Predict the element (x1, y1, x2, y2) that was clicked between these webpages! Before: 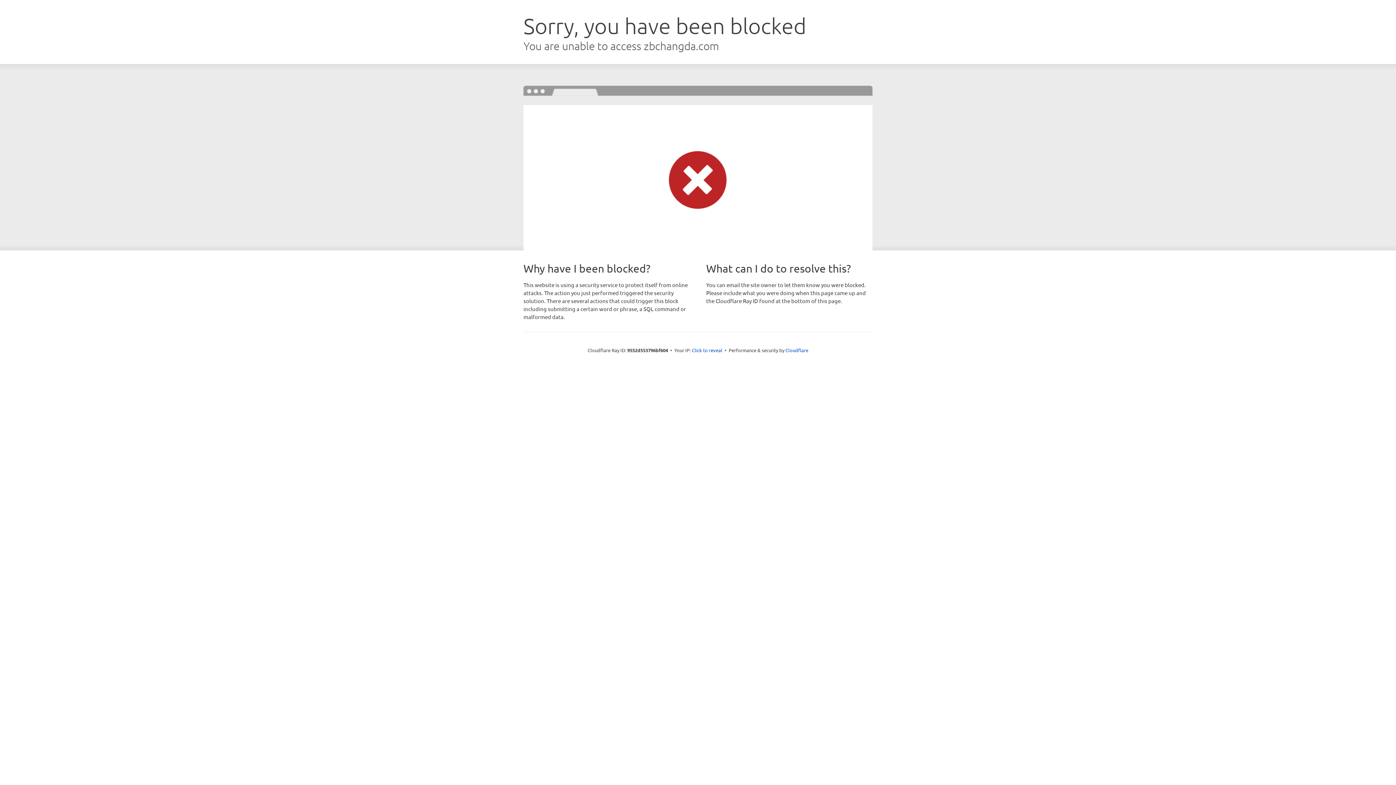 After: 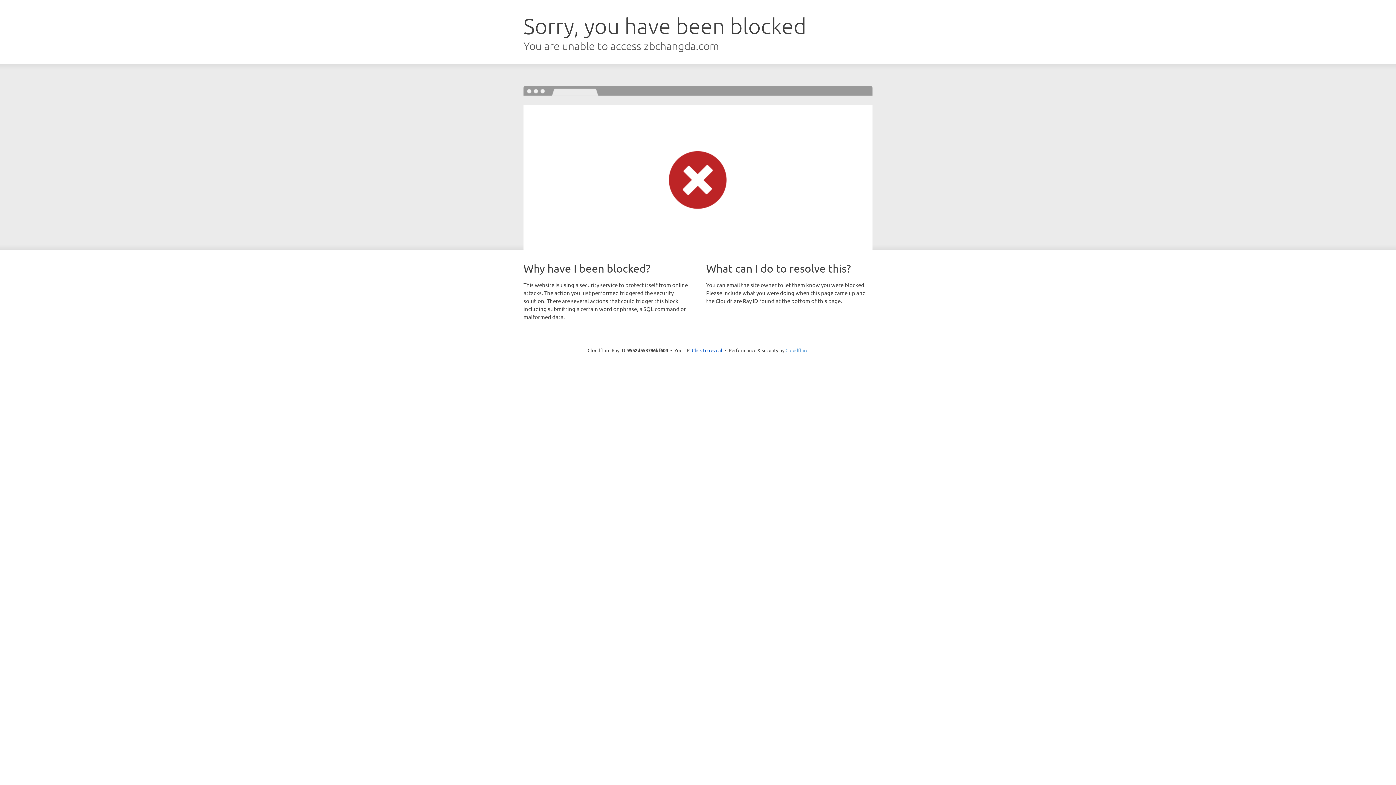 Action: bbox: (785, 347, 808, 353) label: Cloudflare